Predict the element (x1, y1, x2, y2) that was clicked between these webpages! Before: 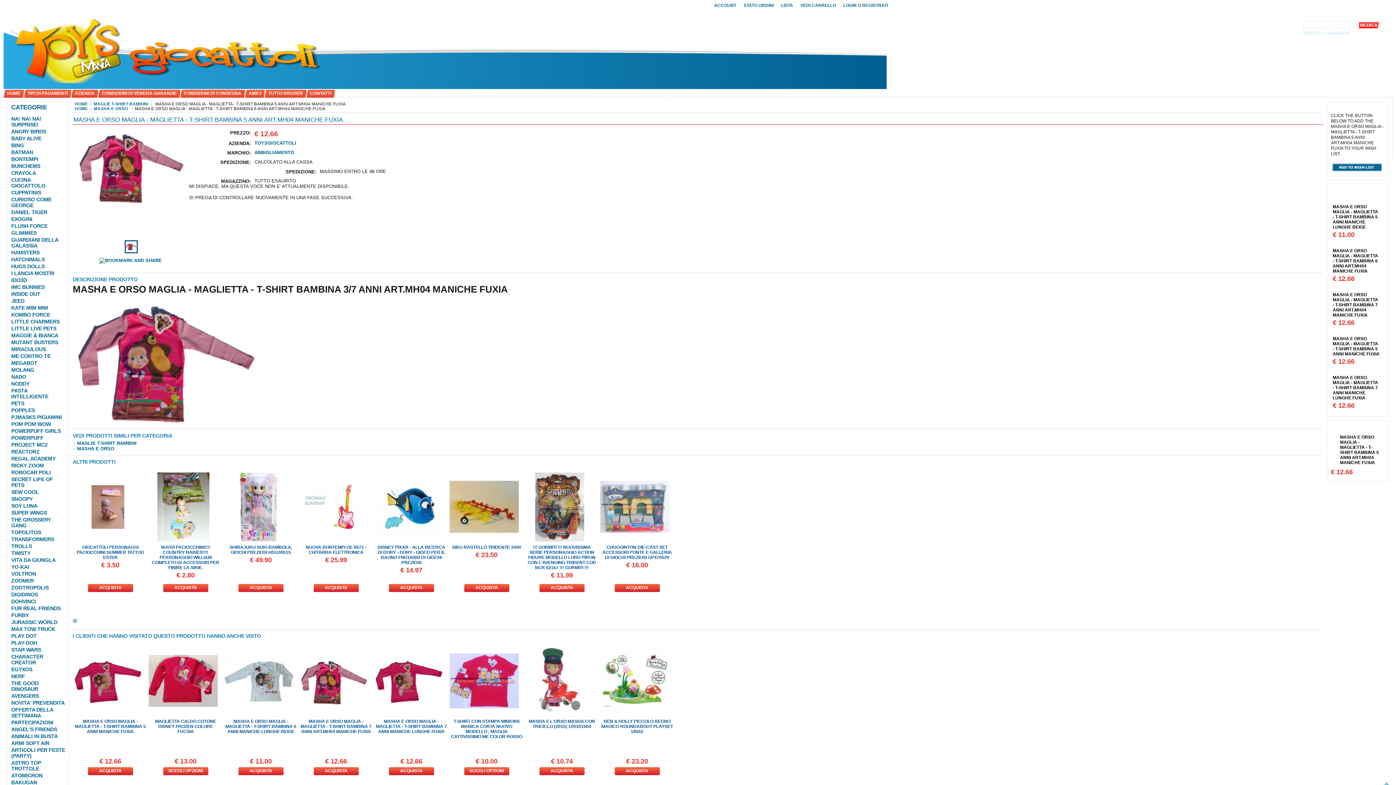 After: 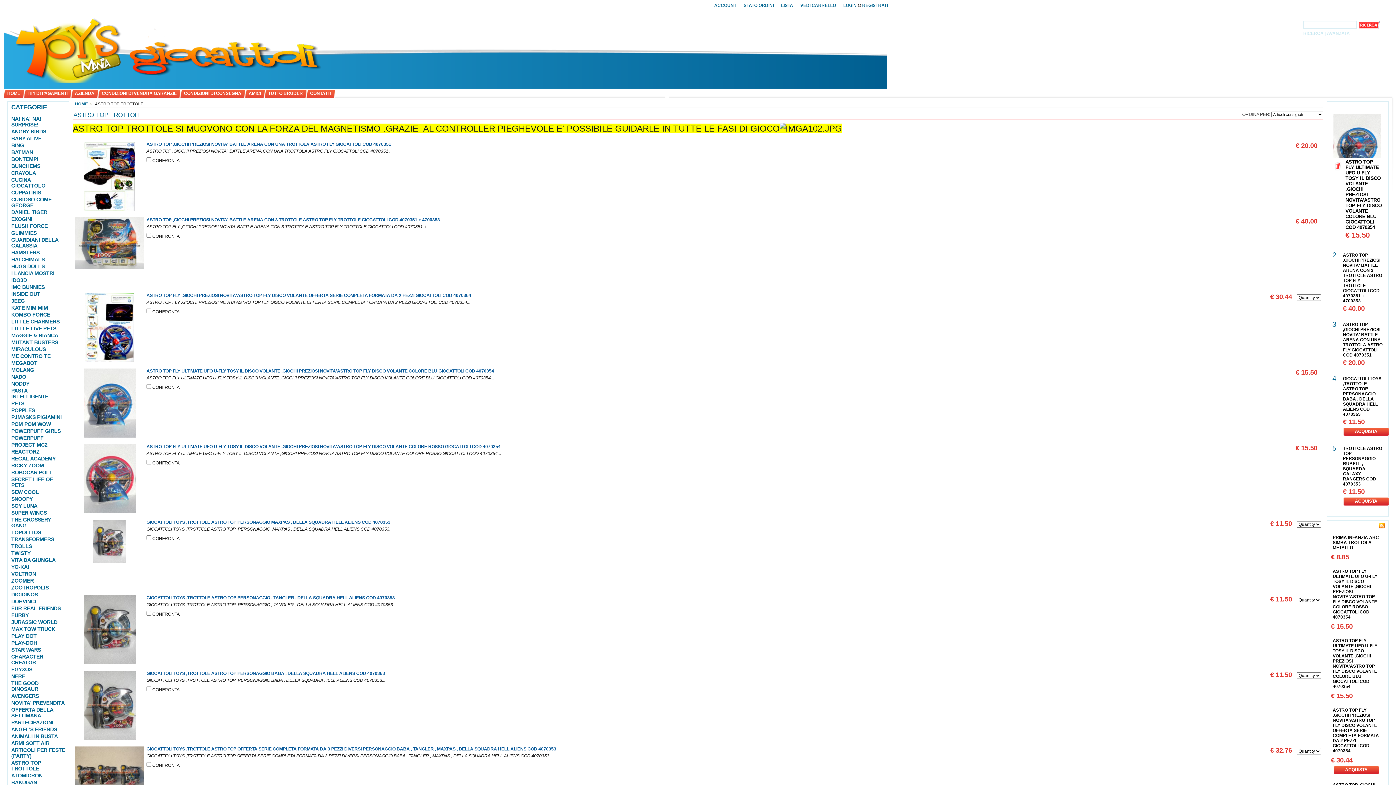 Action: bbox: (11, 760, 41, 772) label: ASTRO TOP TROTTOLE